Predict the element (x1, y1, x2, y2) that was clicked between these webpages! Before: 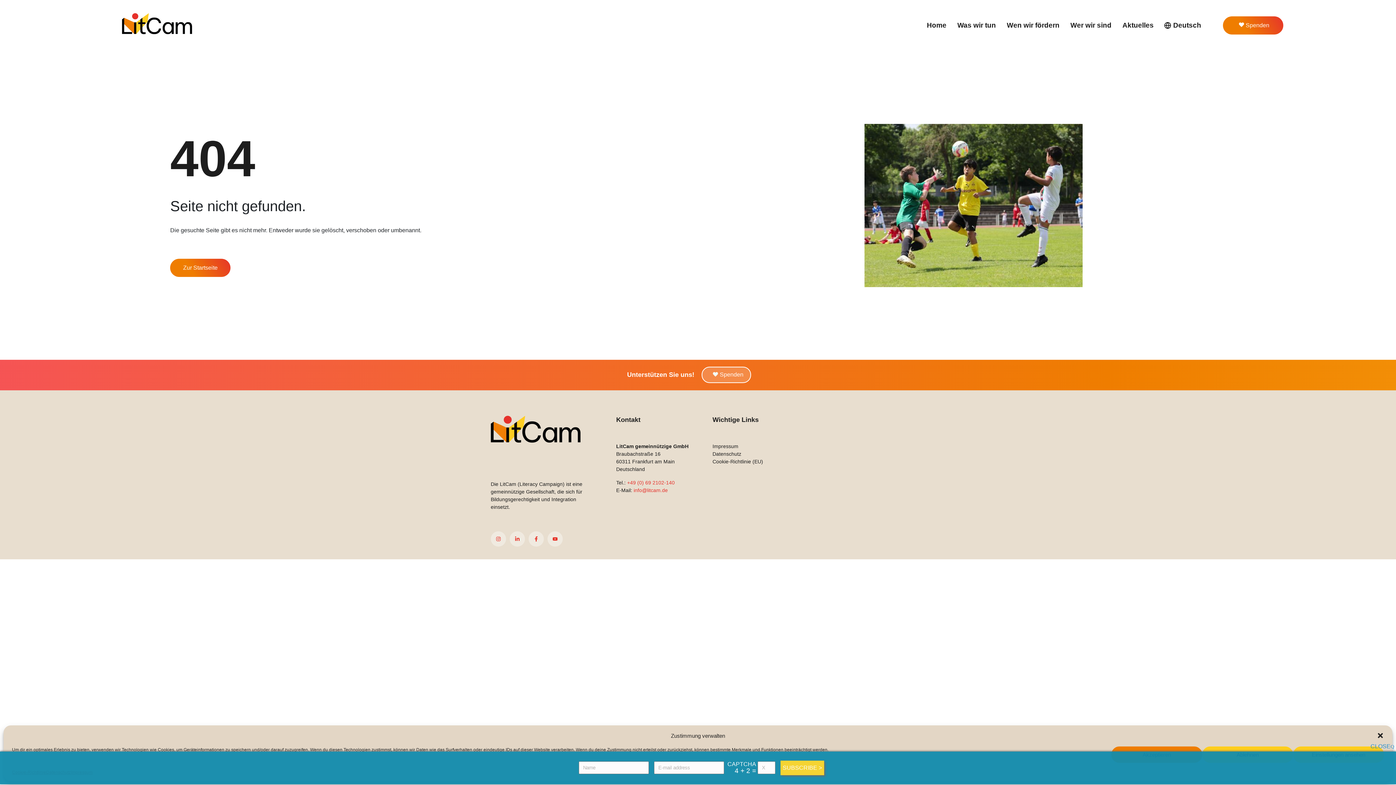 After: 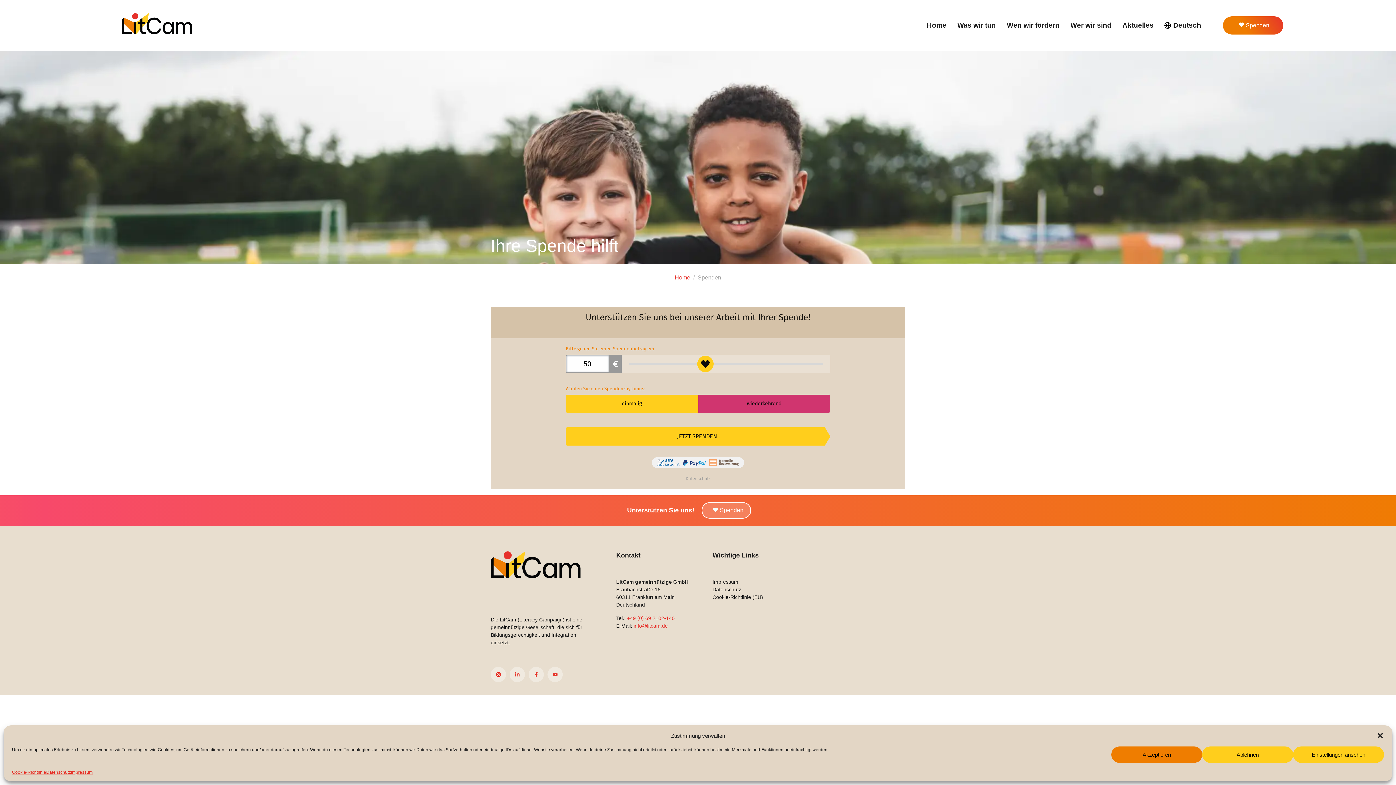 Action: label: Spenden bbox: (1223, 16, 1283, 34)